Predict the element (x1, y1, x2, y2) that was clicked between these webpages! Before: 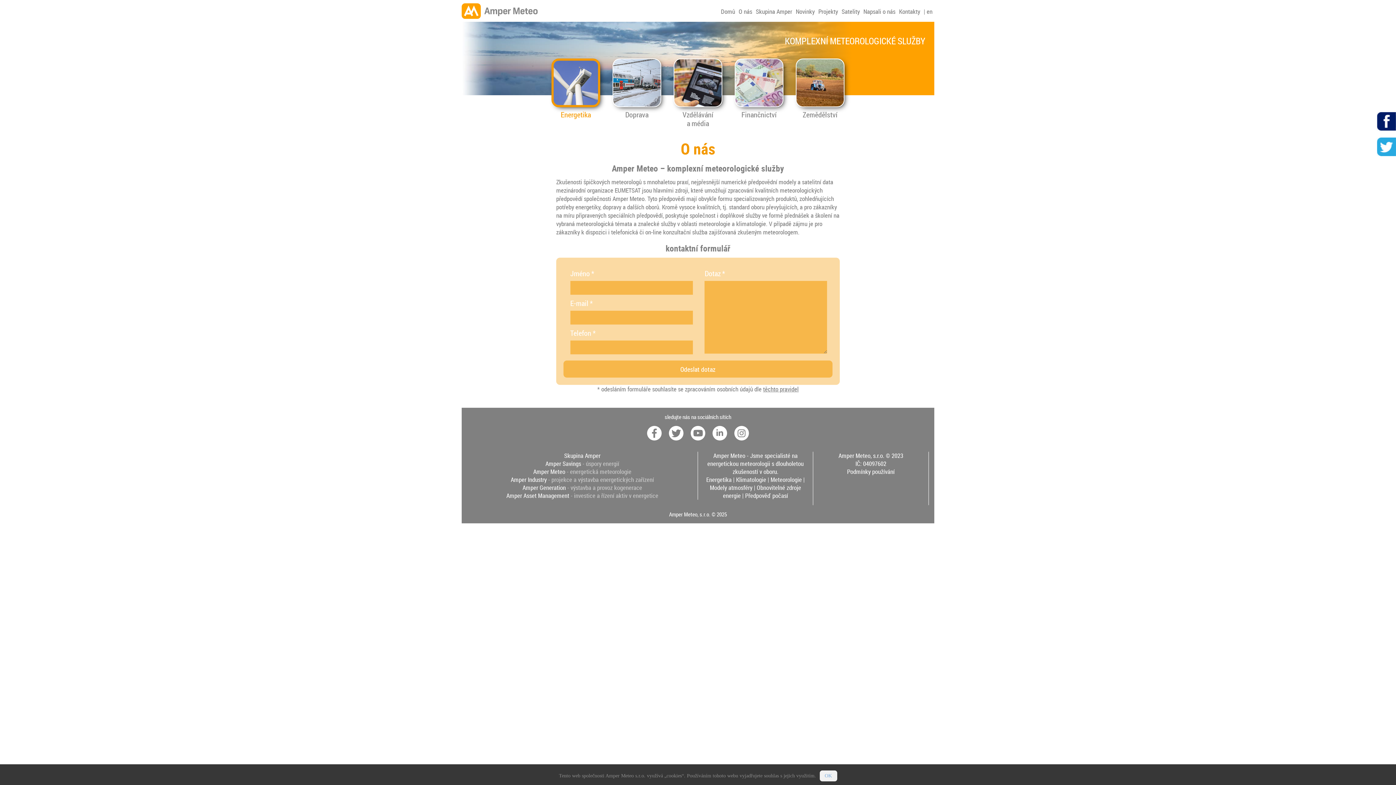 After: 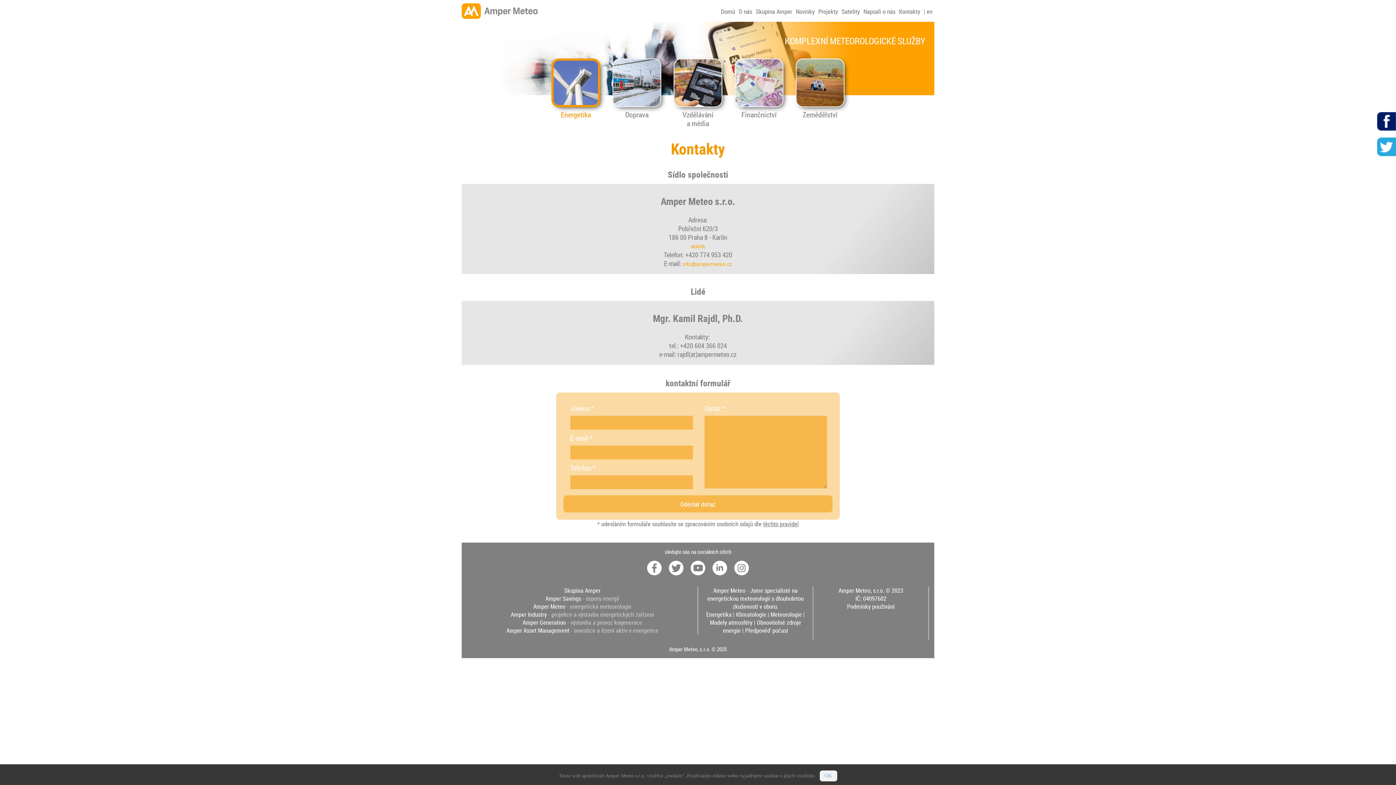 Action: bbox: (770, 475, 802, 483) label: Meteorologie